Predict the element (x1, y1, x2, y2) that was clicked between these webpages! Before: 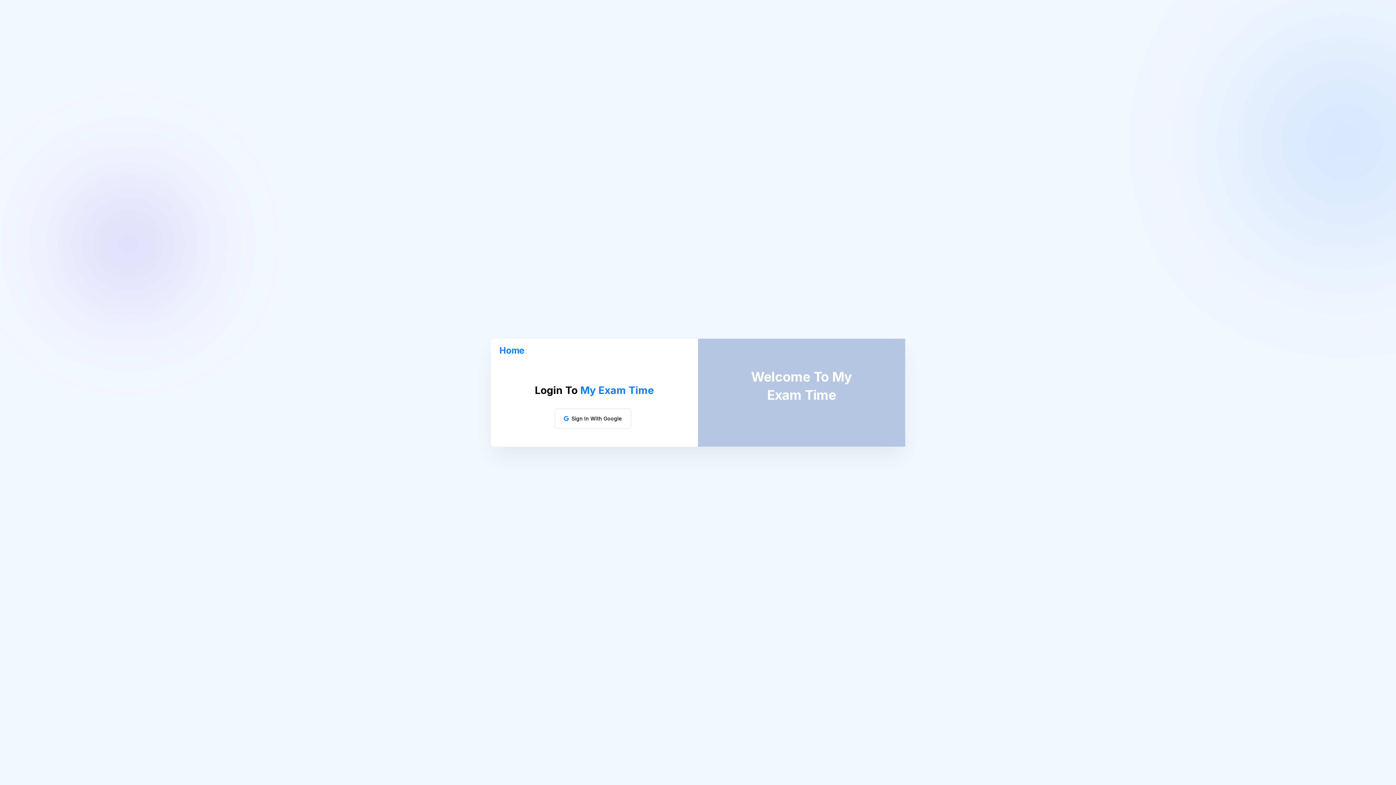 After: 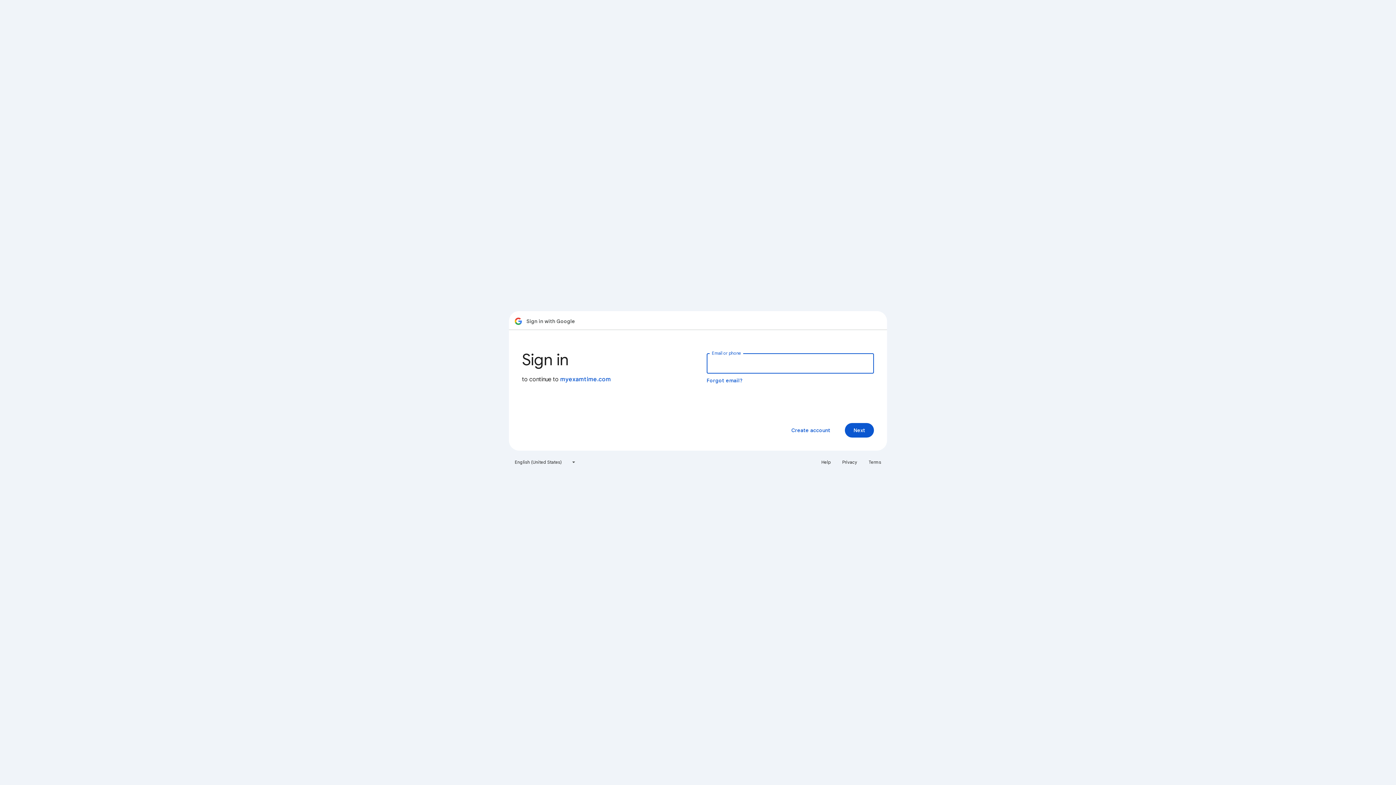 Action: label:  Sign In With Google bbox: (554, 408, 631, 428)